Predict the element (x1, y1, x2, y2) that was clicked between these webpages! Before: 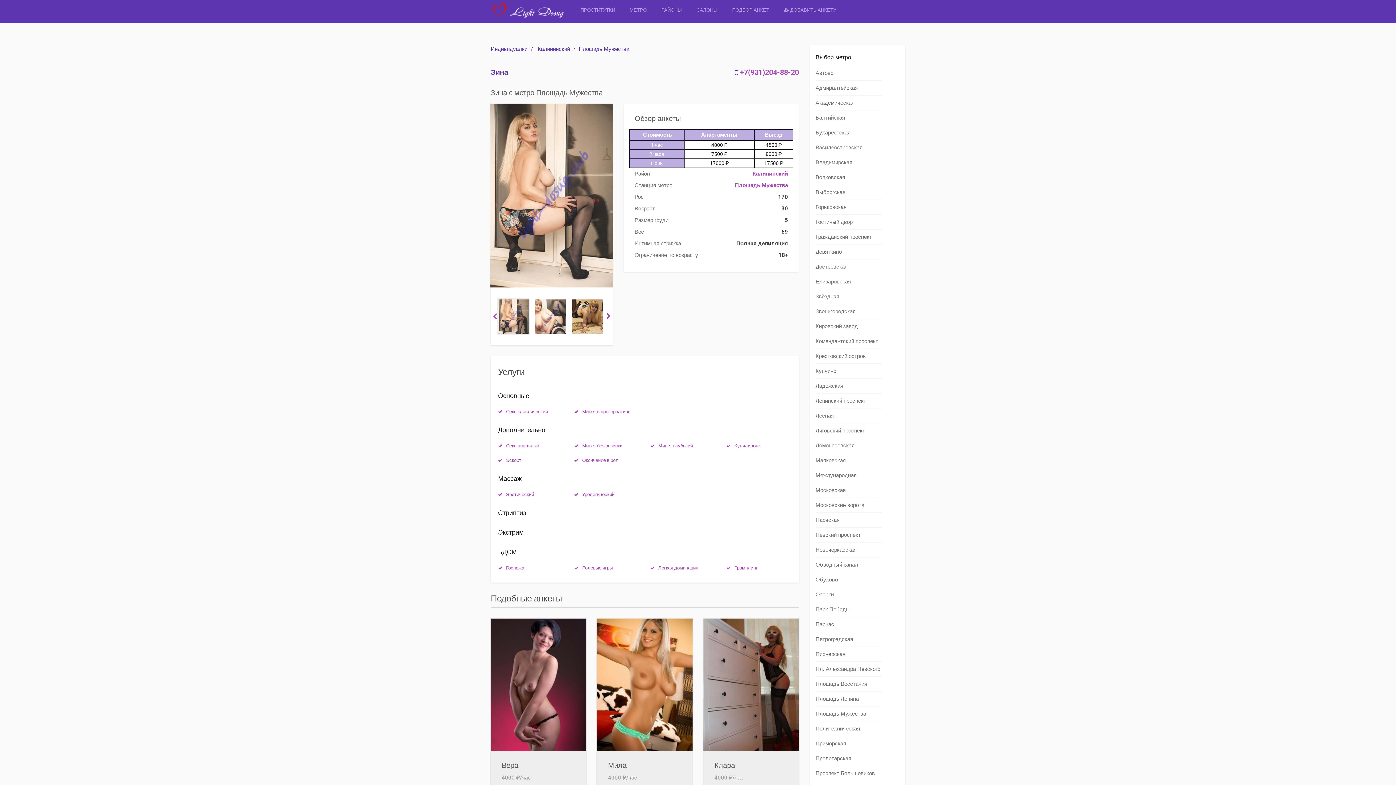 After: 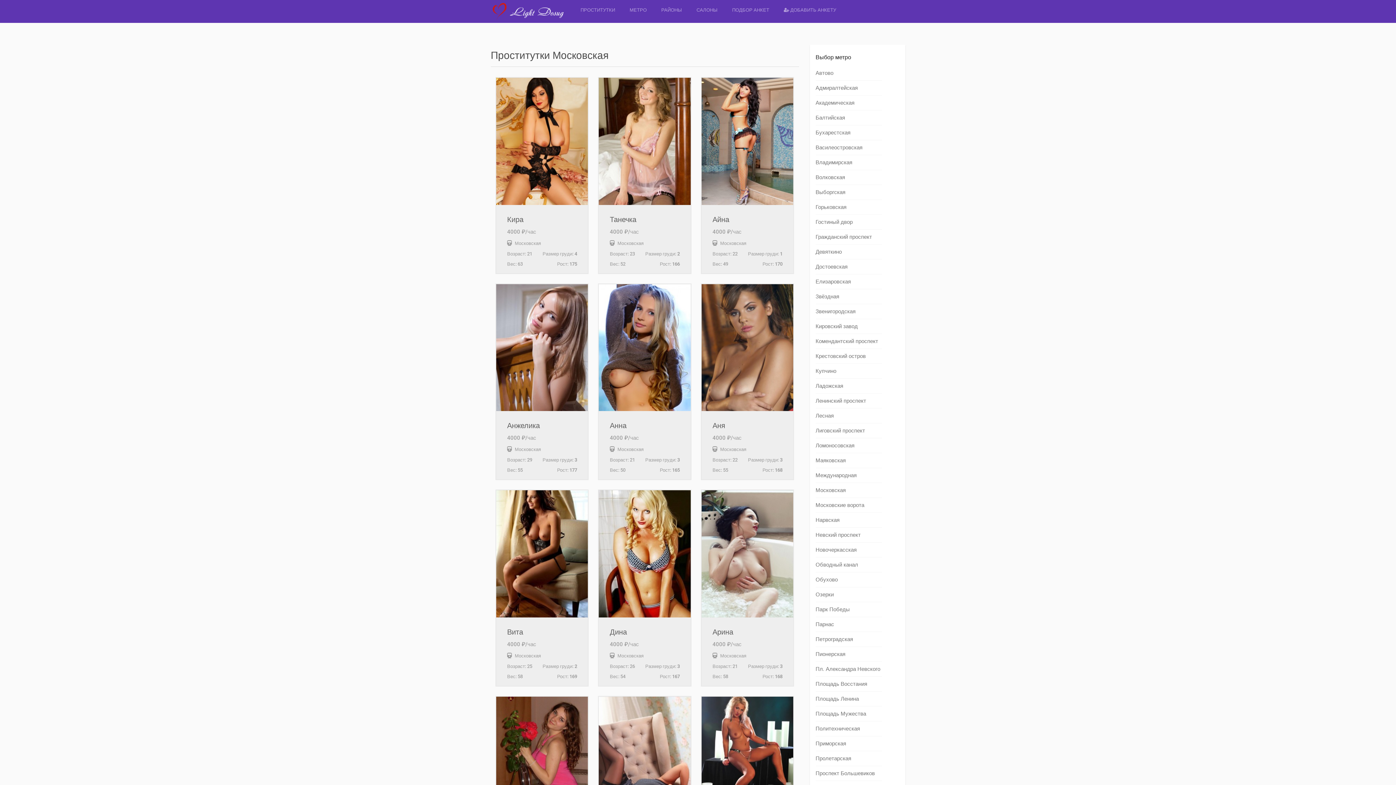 Action: label: Московская bbox: (815, 487, 846, 493)